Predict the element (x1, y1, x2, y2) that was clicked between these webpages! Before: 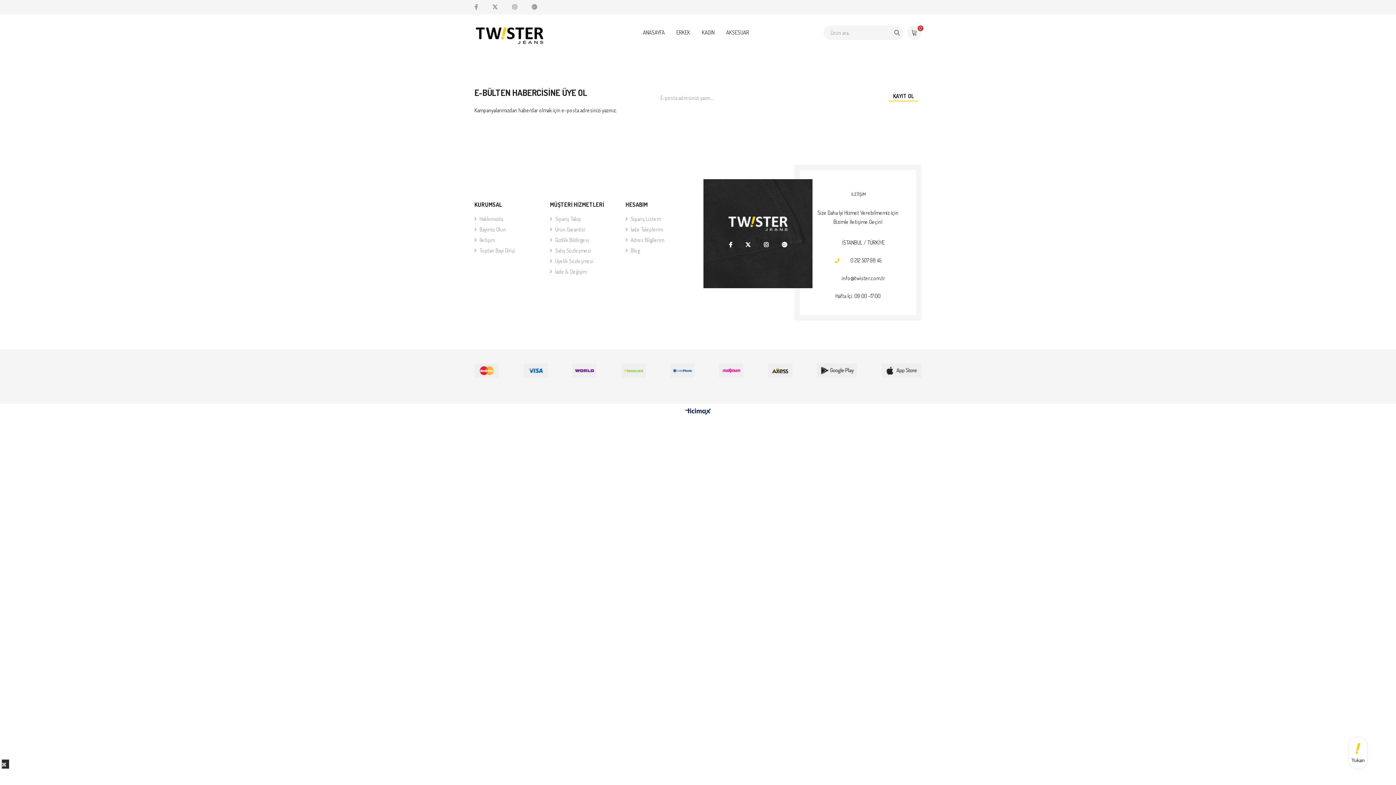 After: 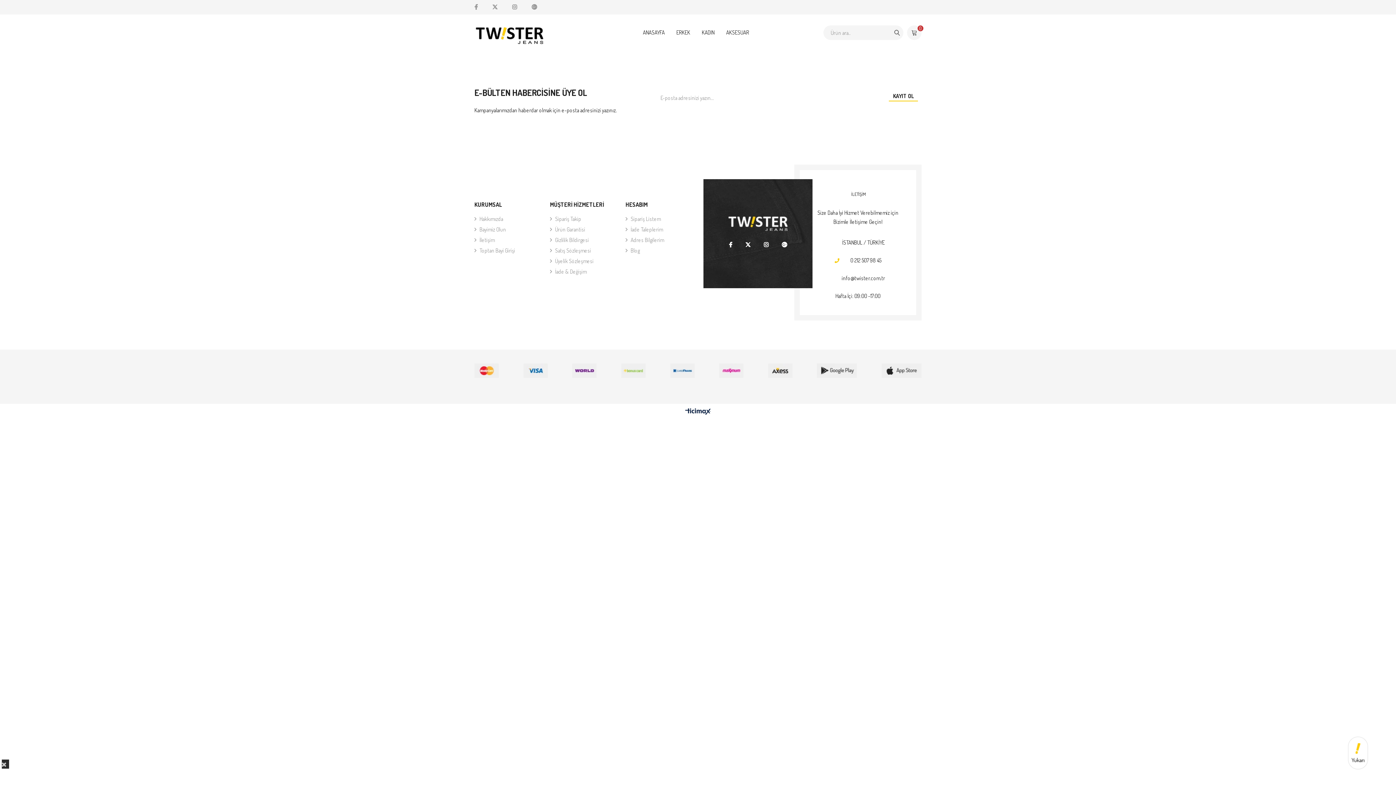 Action: label: Adres Bilgilerim bbox: (625, 236, 664, 243)